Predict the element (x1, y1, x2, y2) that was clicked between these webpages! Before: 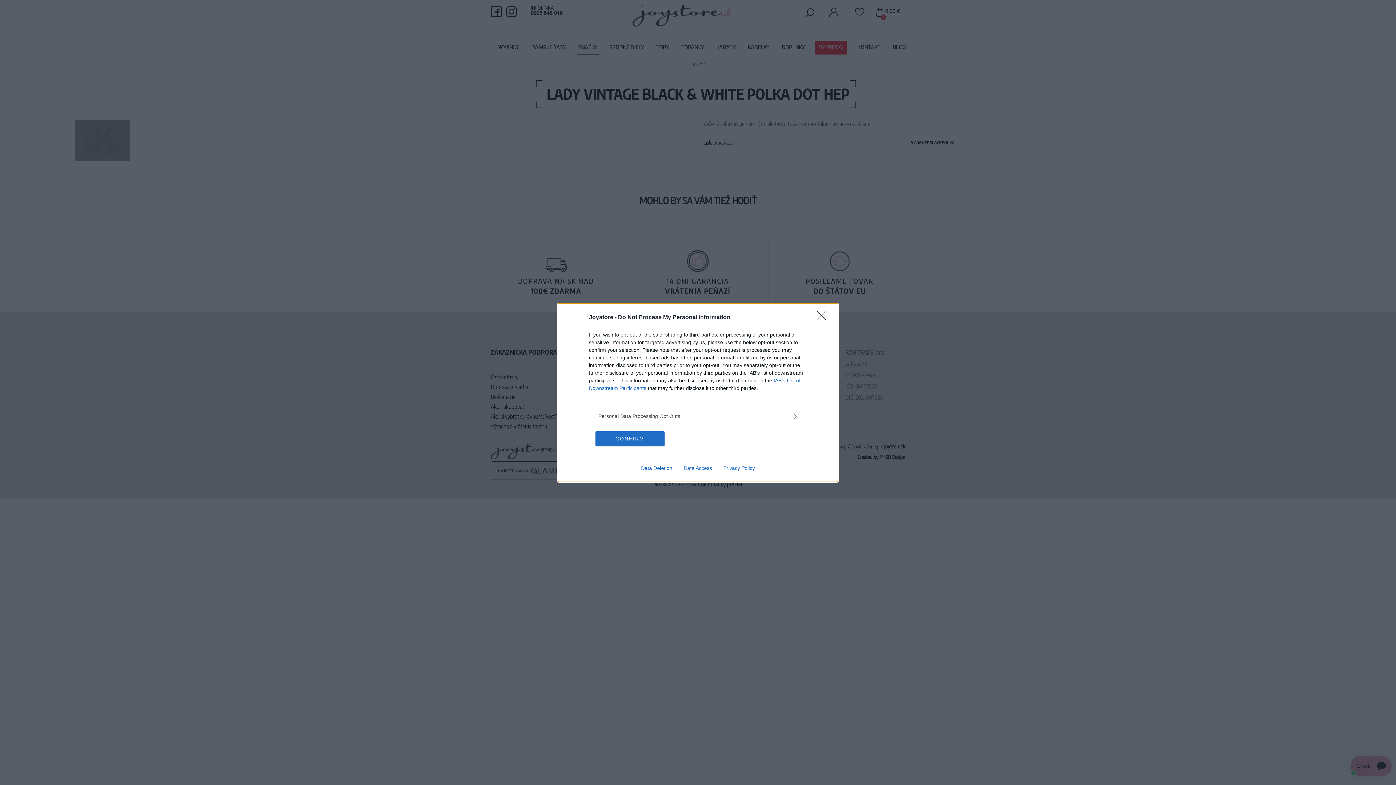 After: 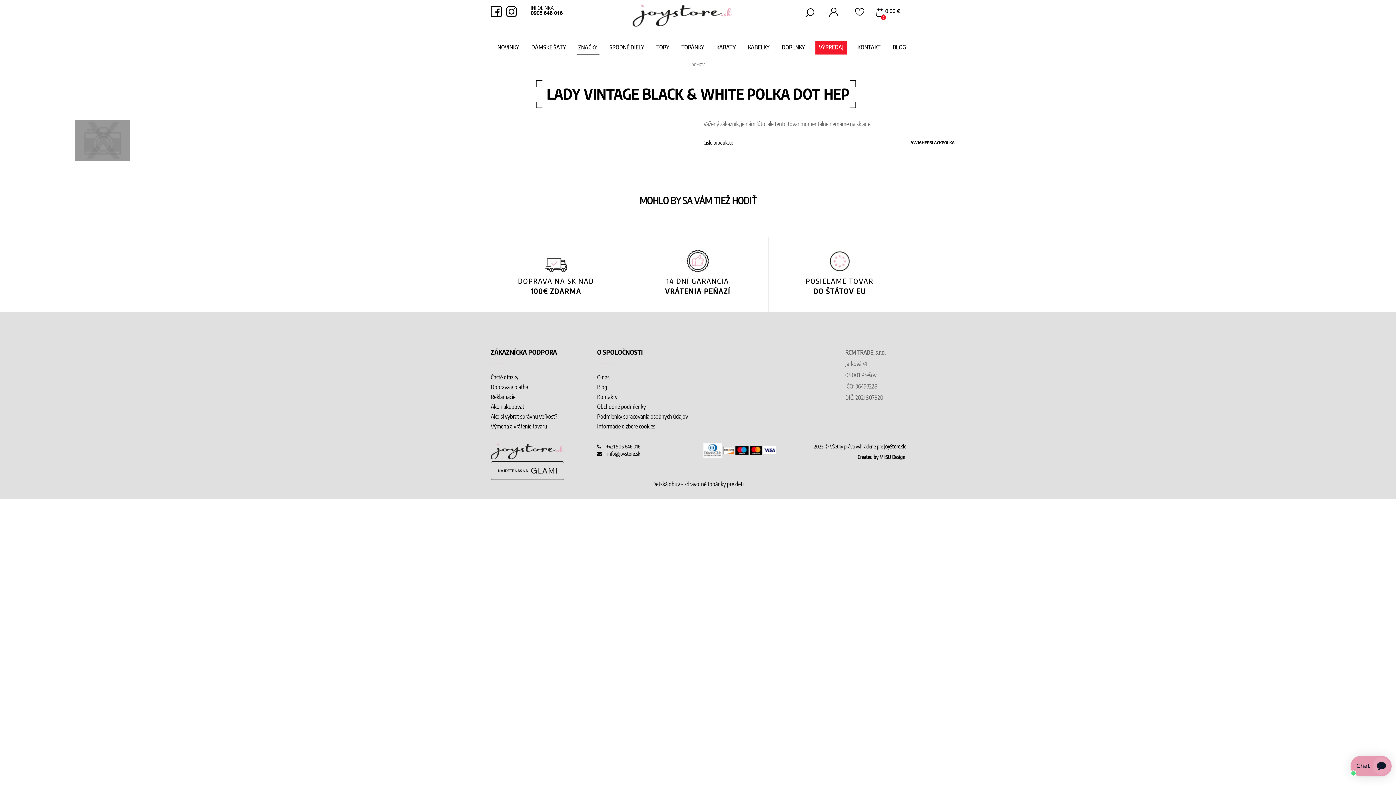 Action: label: CONFIRM bbox: (595, 431, 664, 446)